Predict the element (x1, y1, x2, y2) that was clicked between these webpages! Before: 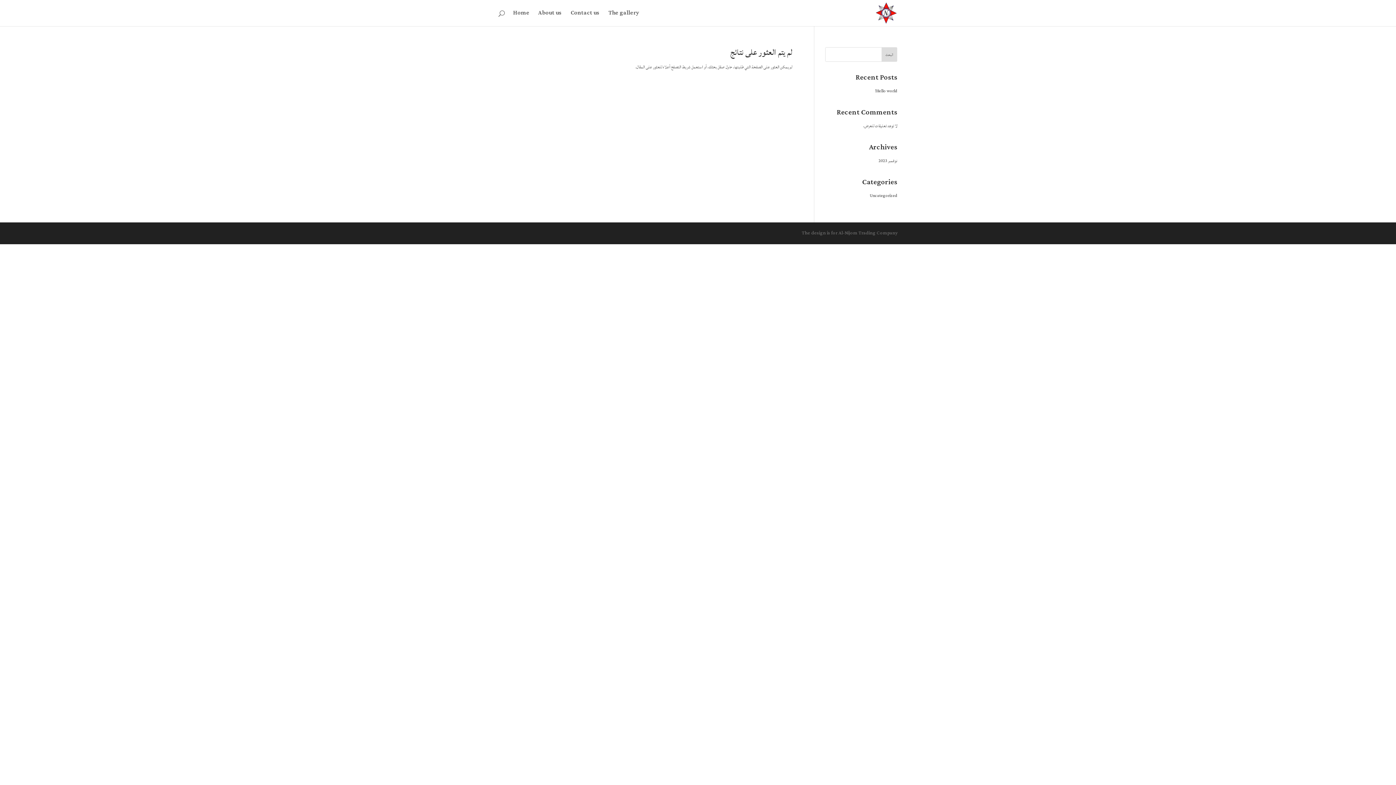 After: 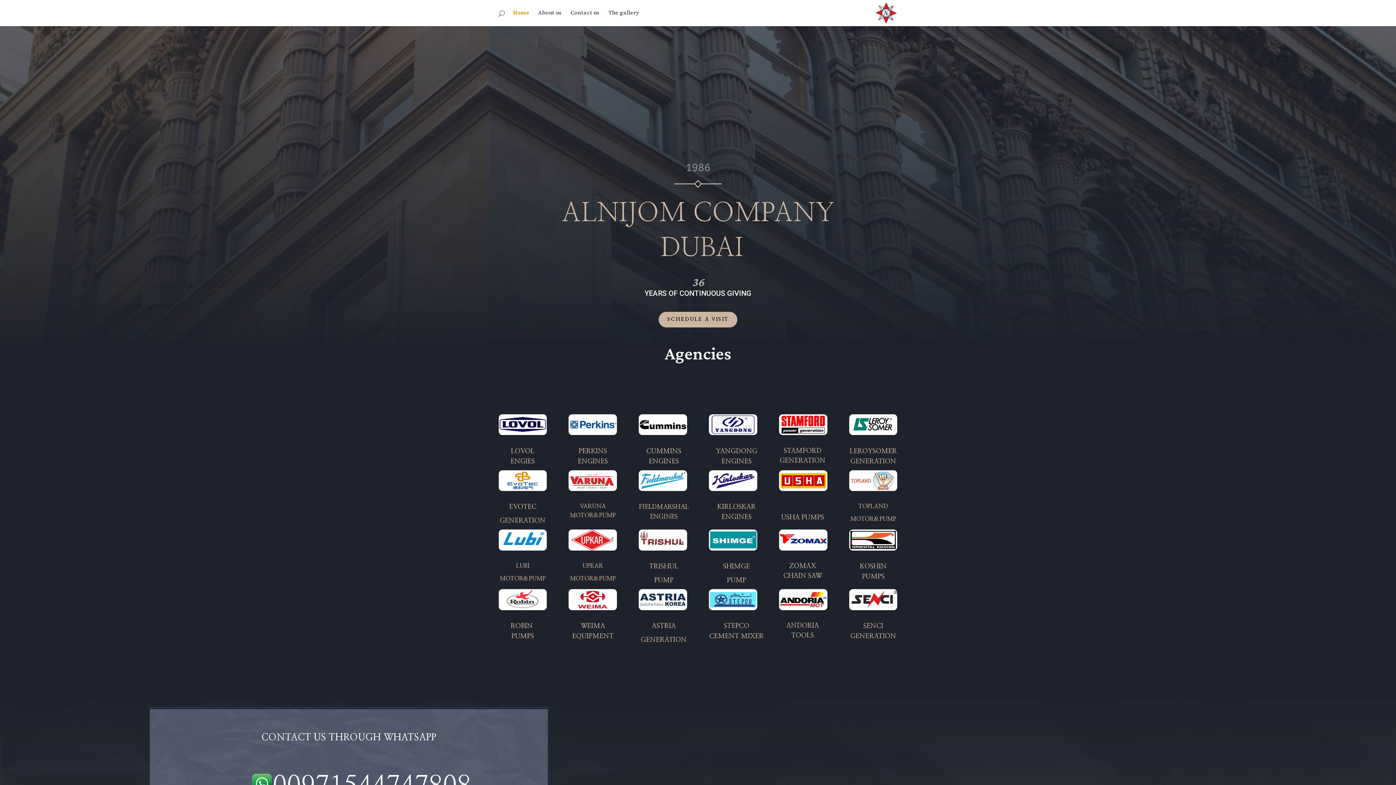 Action: bbox: (875, 8, 896, 16)